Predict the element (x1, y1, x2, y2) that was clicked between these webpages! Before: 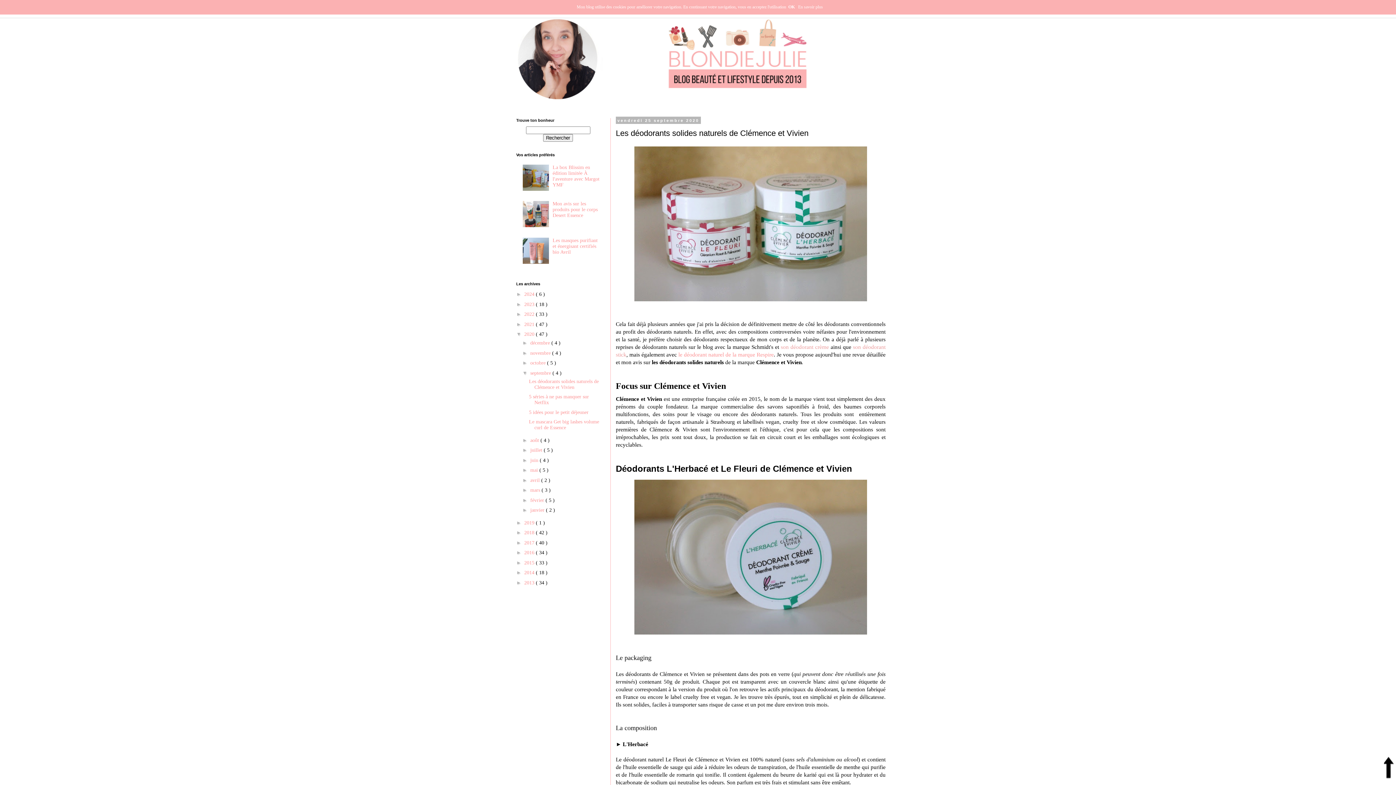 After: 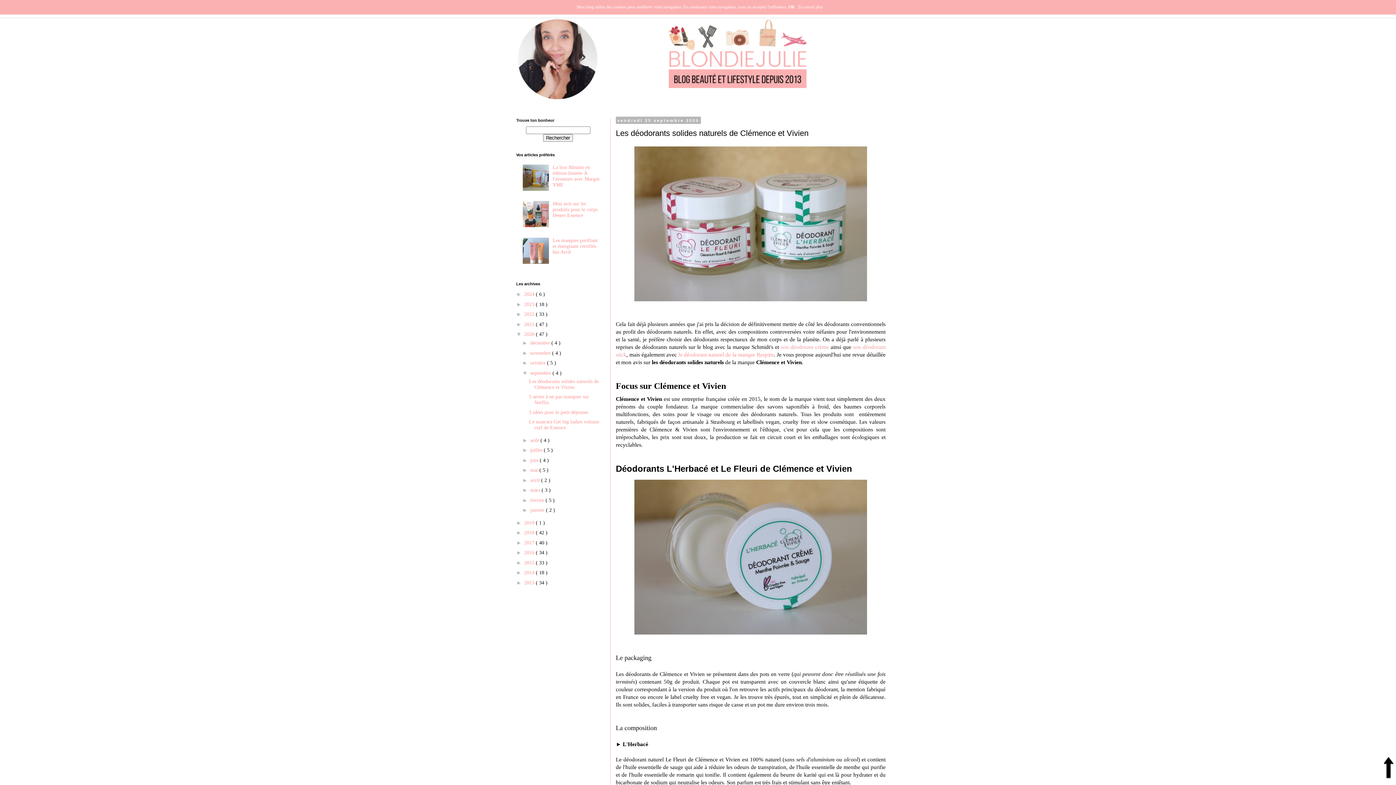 Action: bbox: (780, 344, 829, 350) label: son déodorant crème